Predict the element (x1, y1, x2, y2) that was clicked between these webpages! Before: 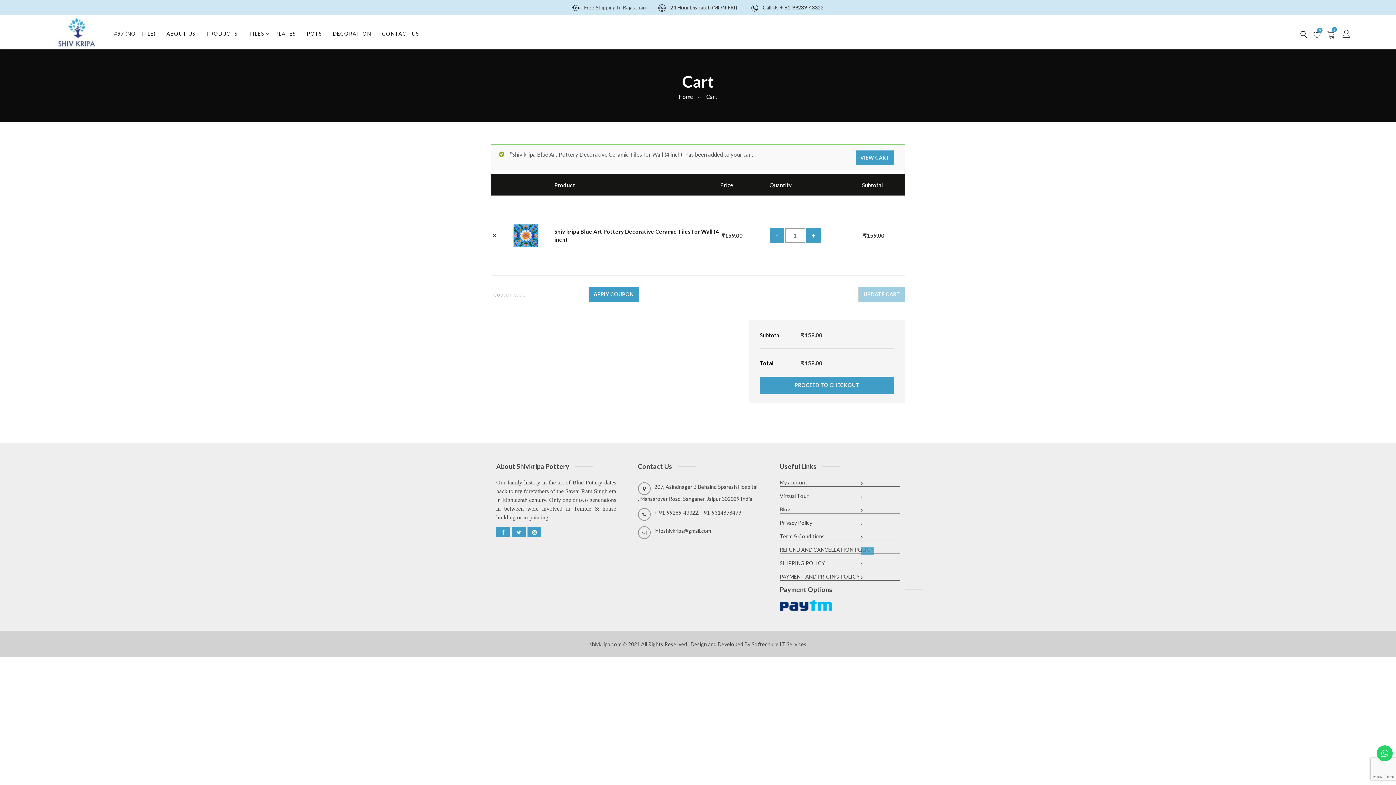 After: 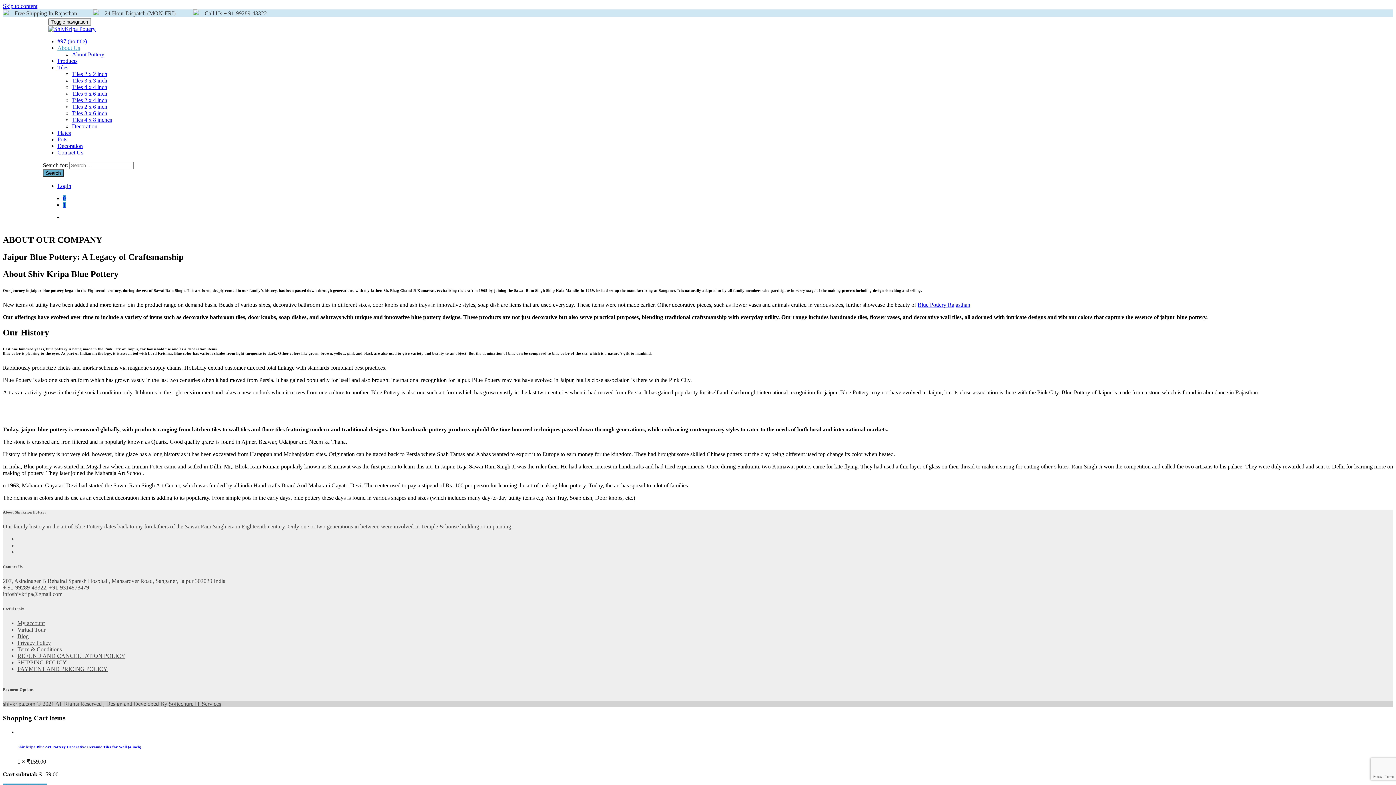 Action: bbox: (161, 19, 201, 48) label: ABOUT US